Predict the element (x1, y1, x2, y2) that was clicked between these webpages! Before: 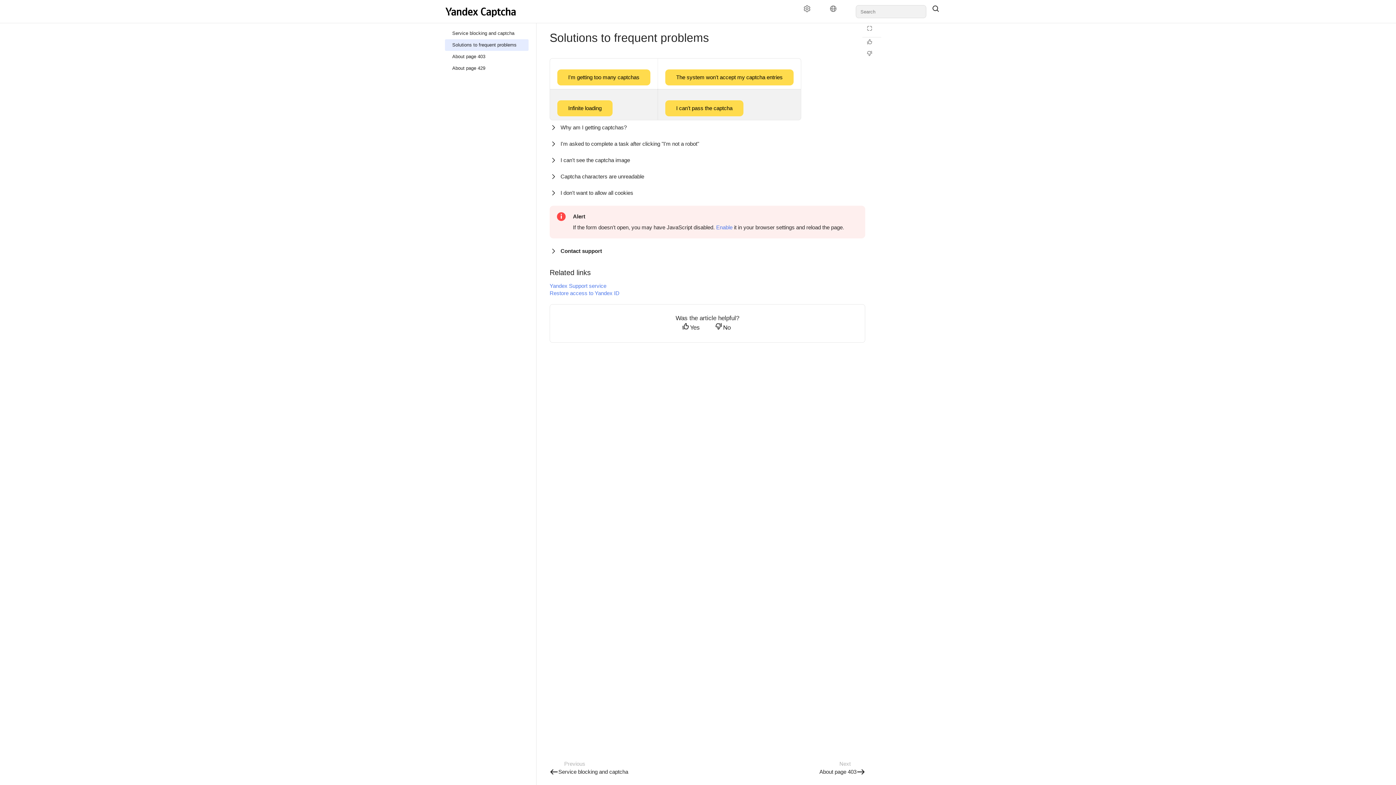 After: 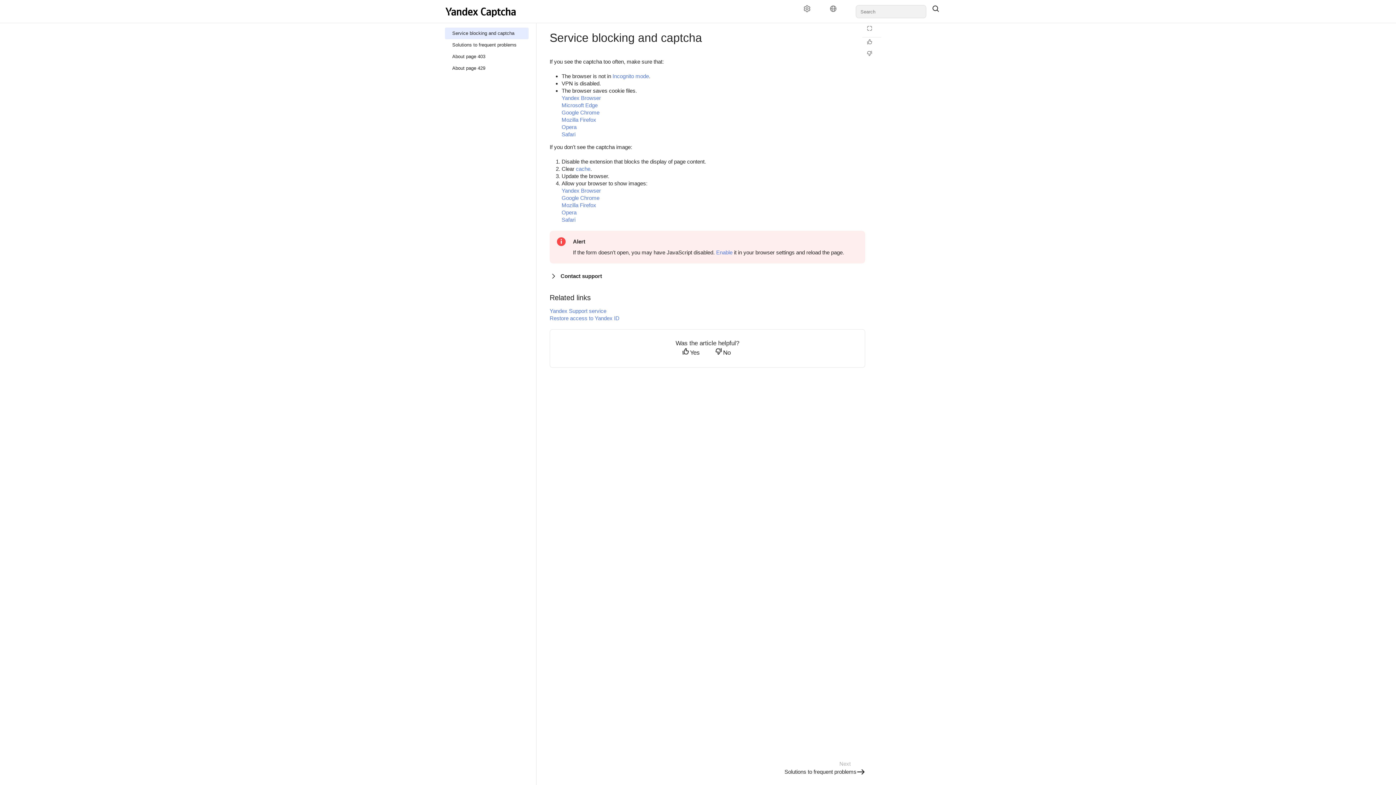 Action: bbox: (445, 27, 528, 39) label: Service blocking and captcha